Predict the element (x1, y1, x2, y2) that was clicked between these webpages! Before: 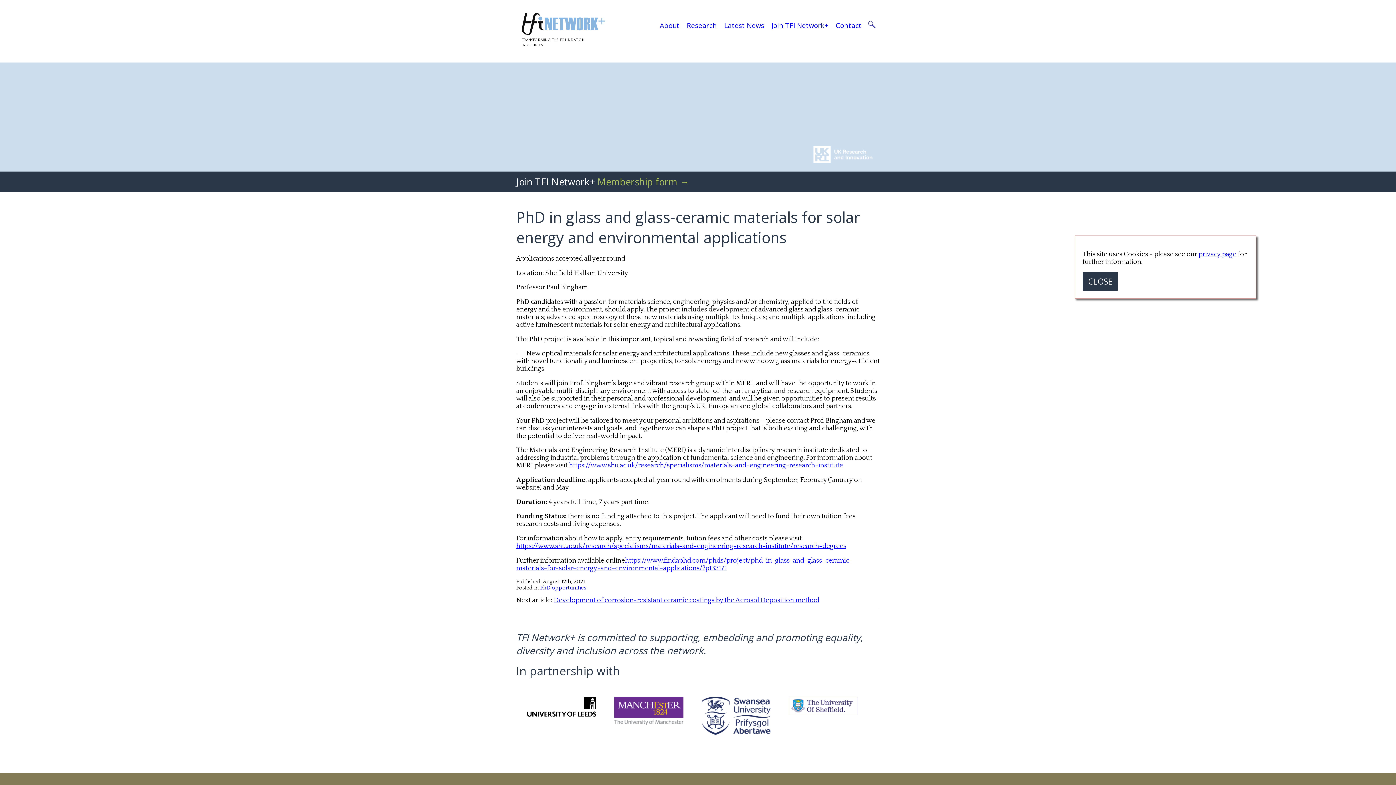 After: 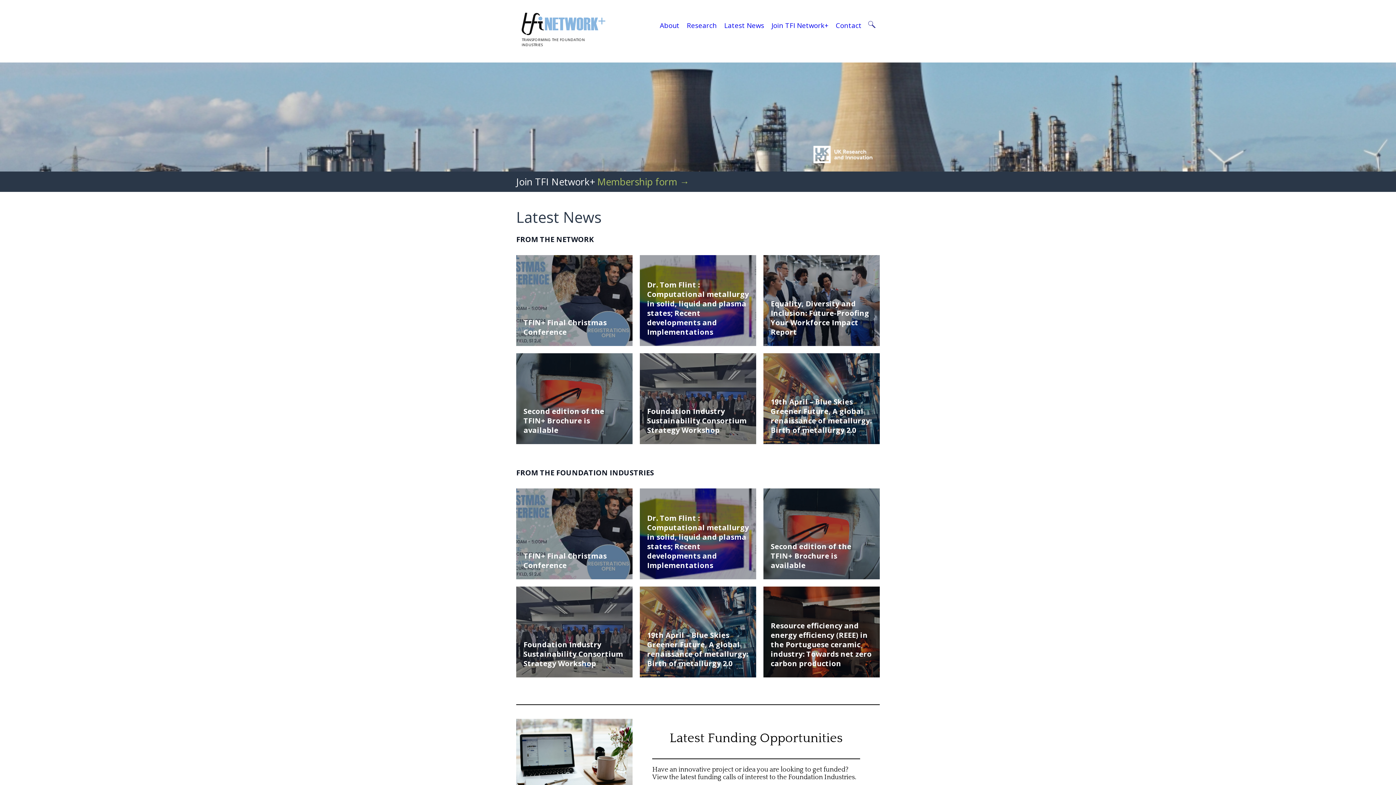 Action: label: Latest News bbox: (724, 20, 764, 29)